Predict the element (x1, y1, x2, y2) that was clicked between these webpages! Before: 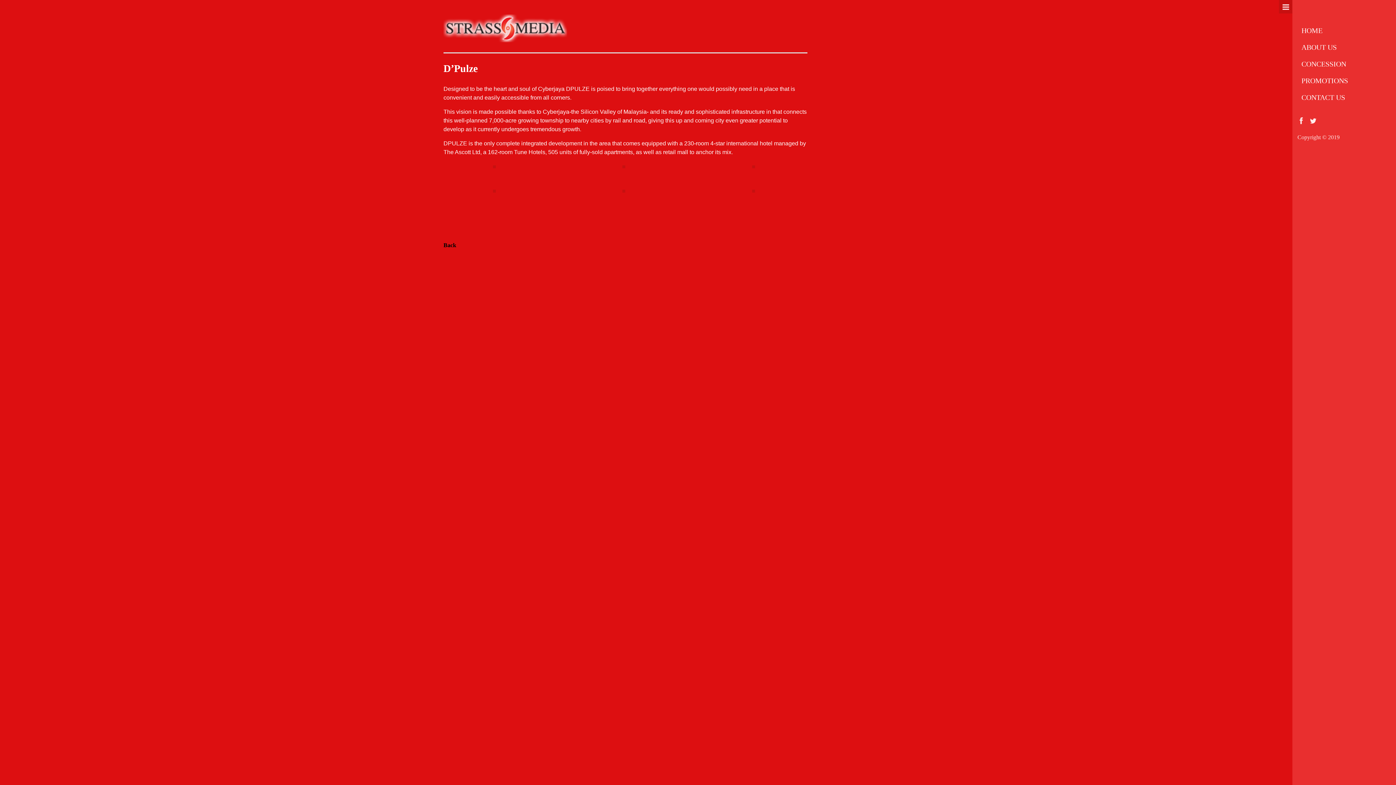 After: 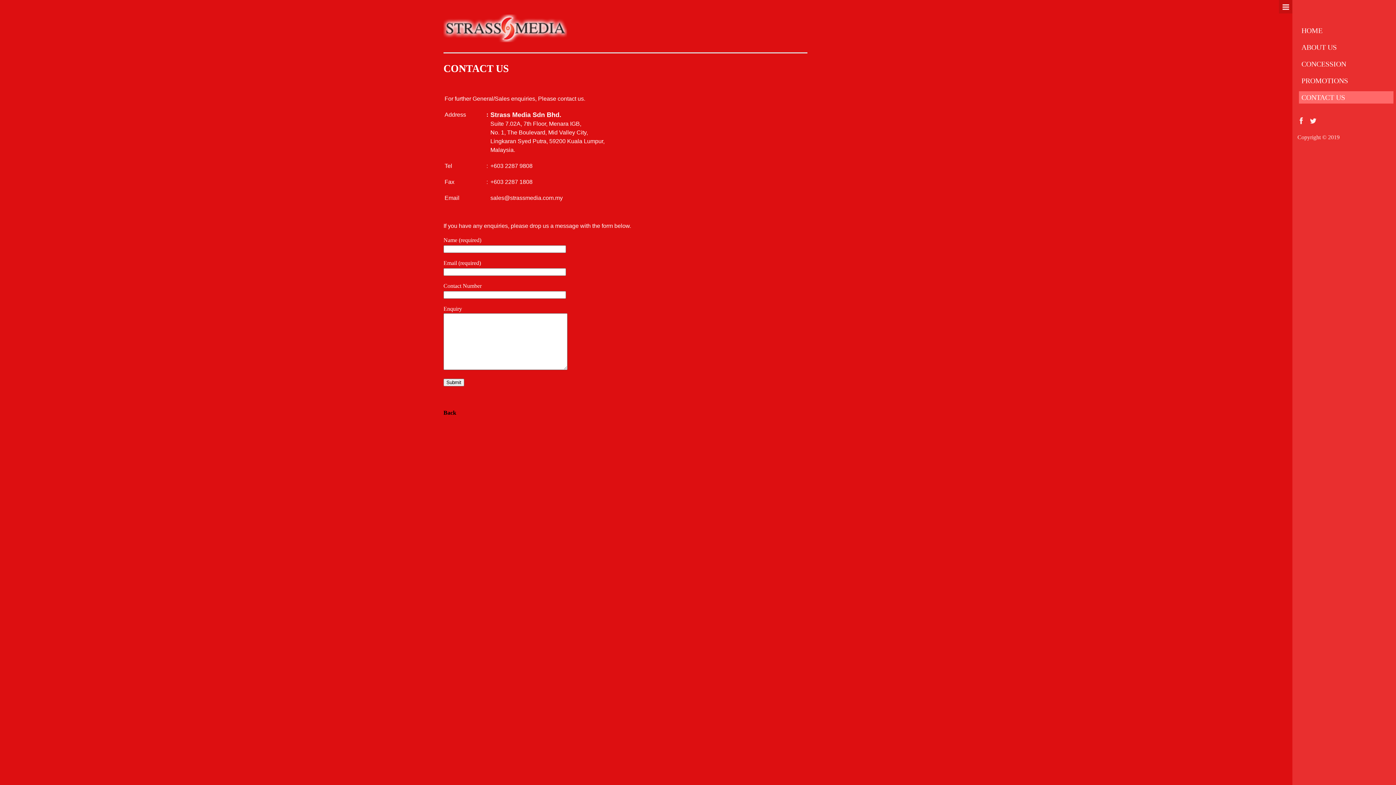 Action: label: CONTACT US bbox: (1299, 91, 1393, 103)